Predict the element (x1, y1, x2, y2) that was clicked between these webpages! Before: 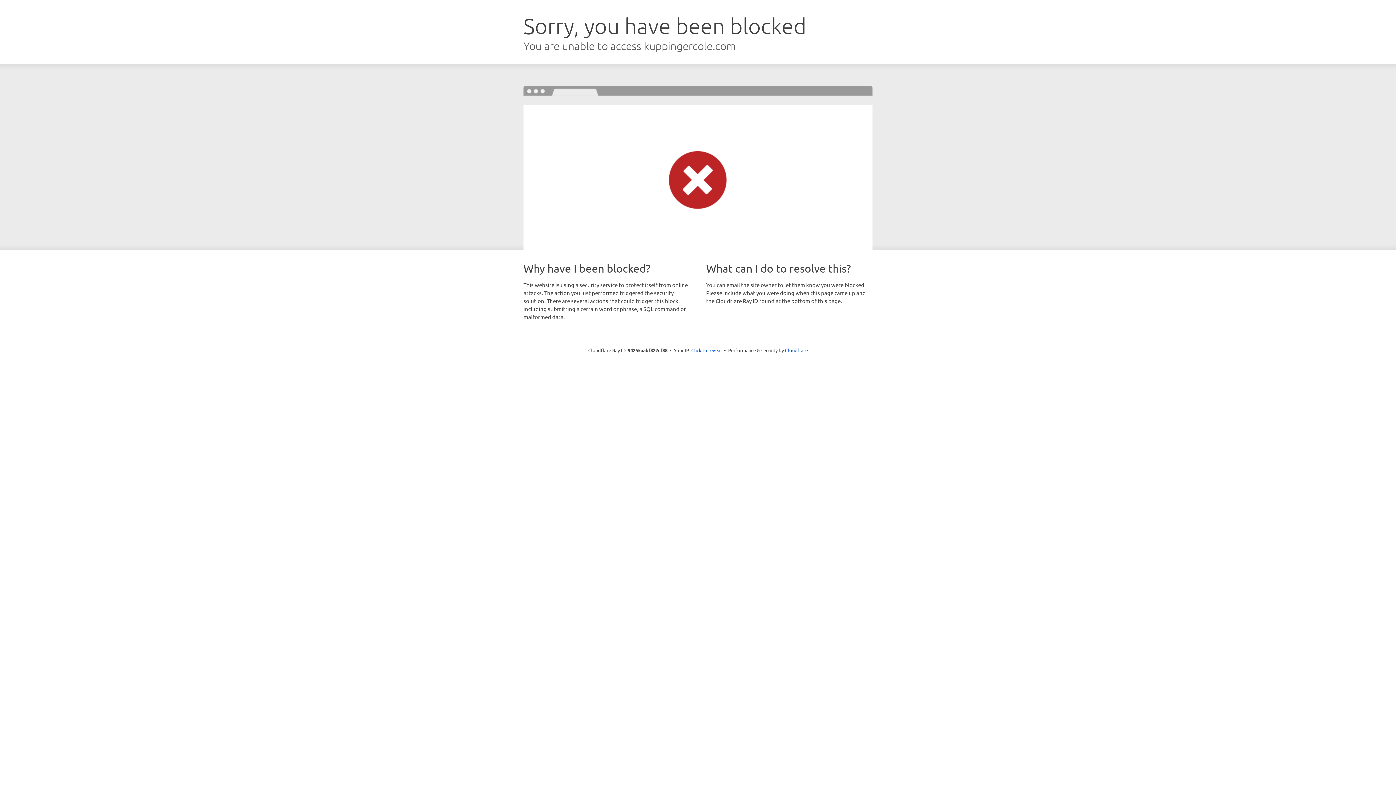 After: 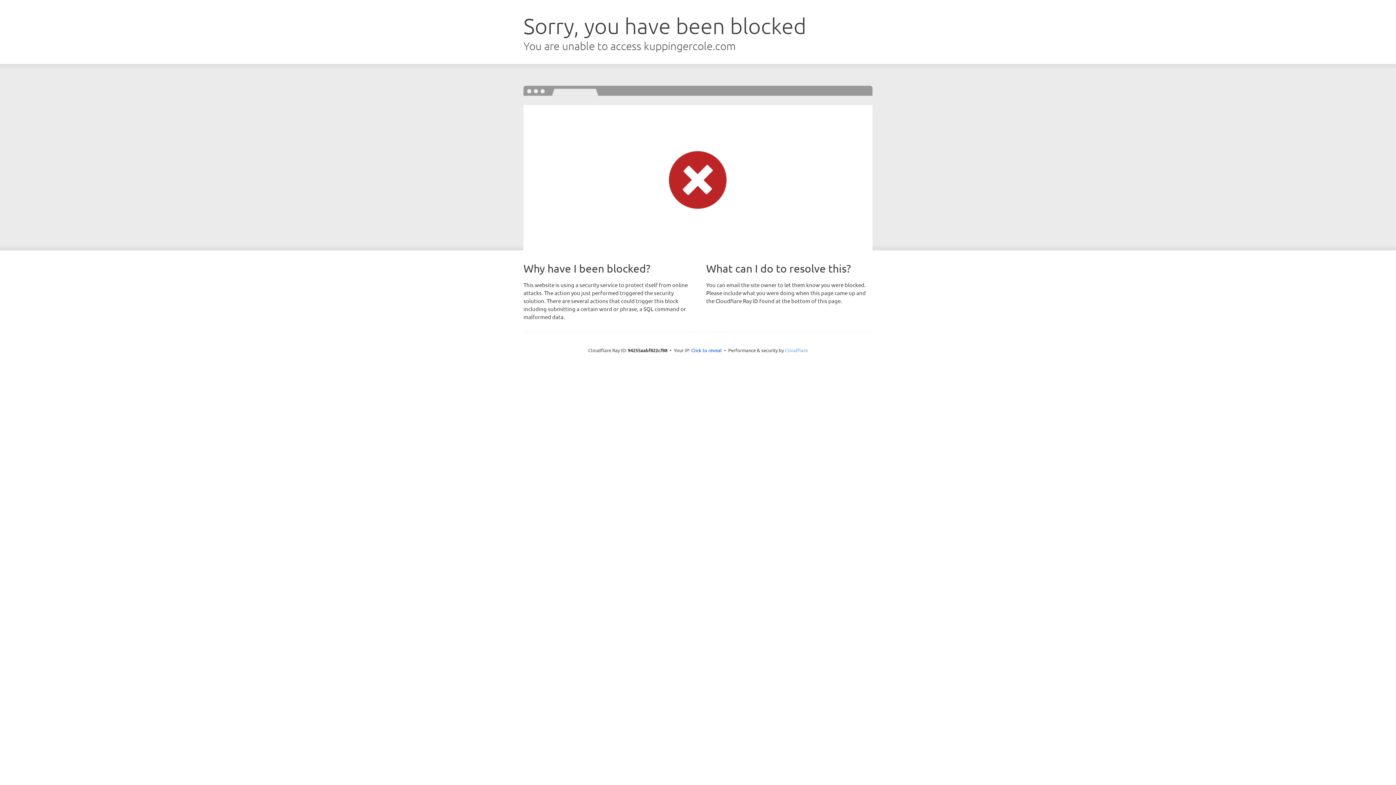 Action: bbox: (785, 347, 808, 353) label: Cloudflare